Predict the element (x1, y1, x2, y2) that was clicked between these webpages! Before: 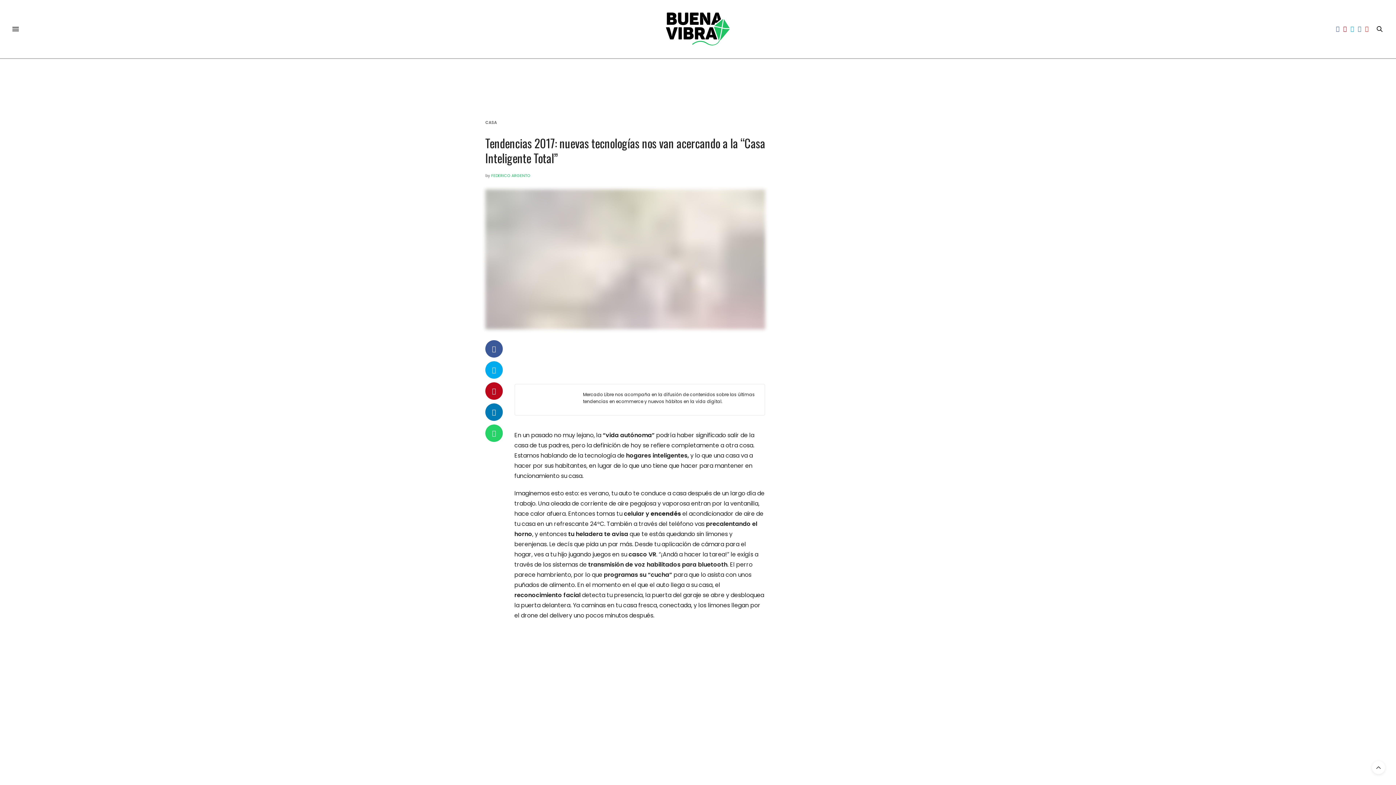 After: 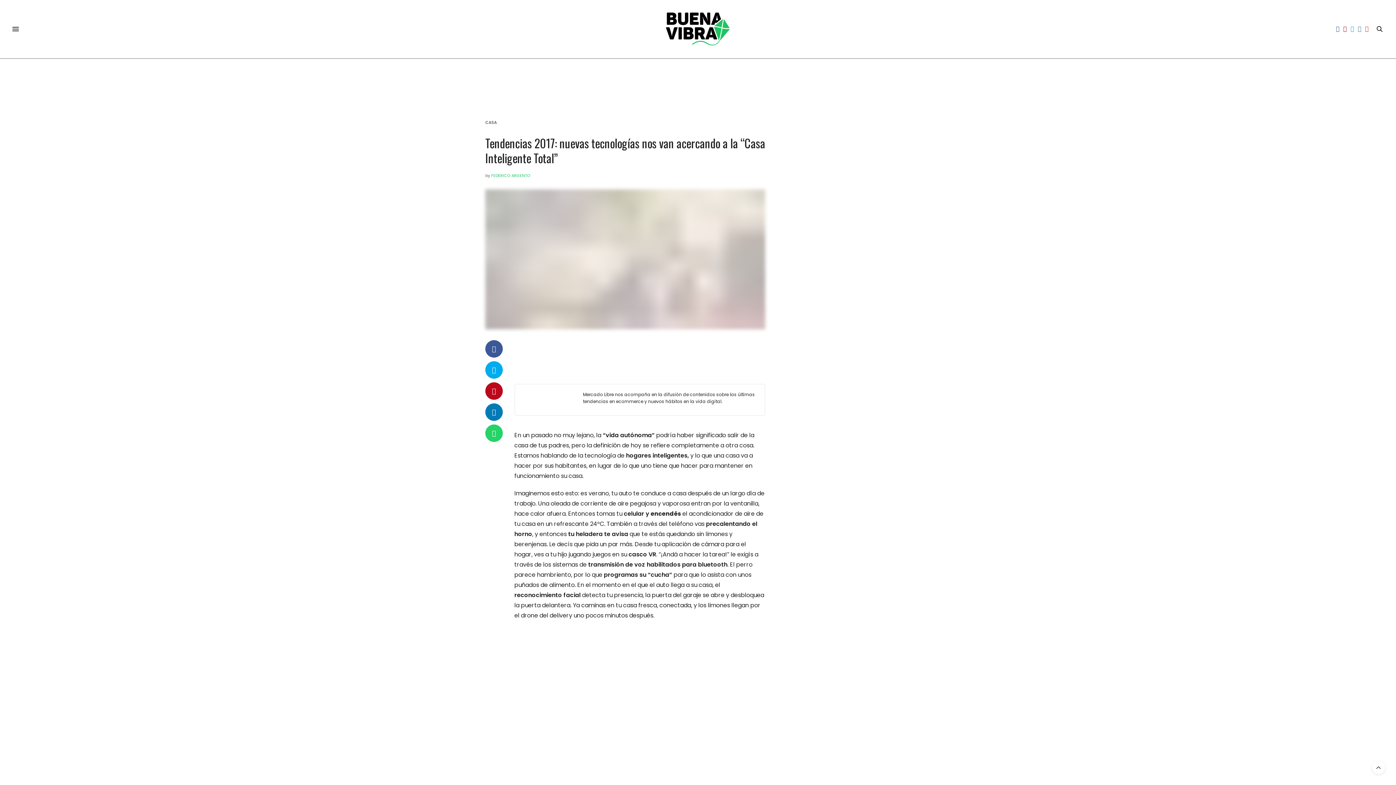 Action: bbox: (10, 23, 21, 34)